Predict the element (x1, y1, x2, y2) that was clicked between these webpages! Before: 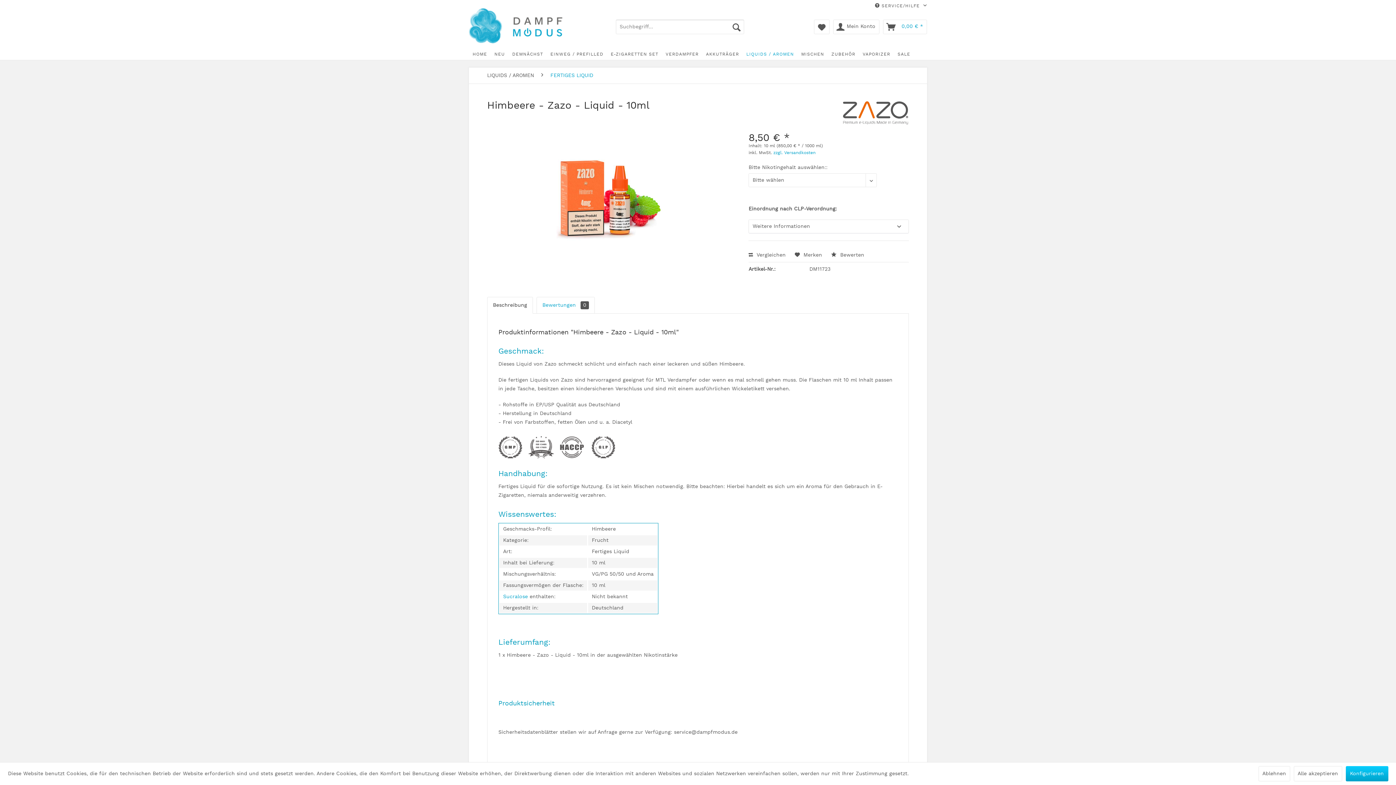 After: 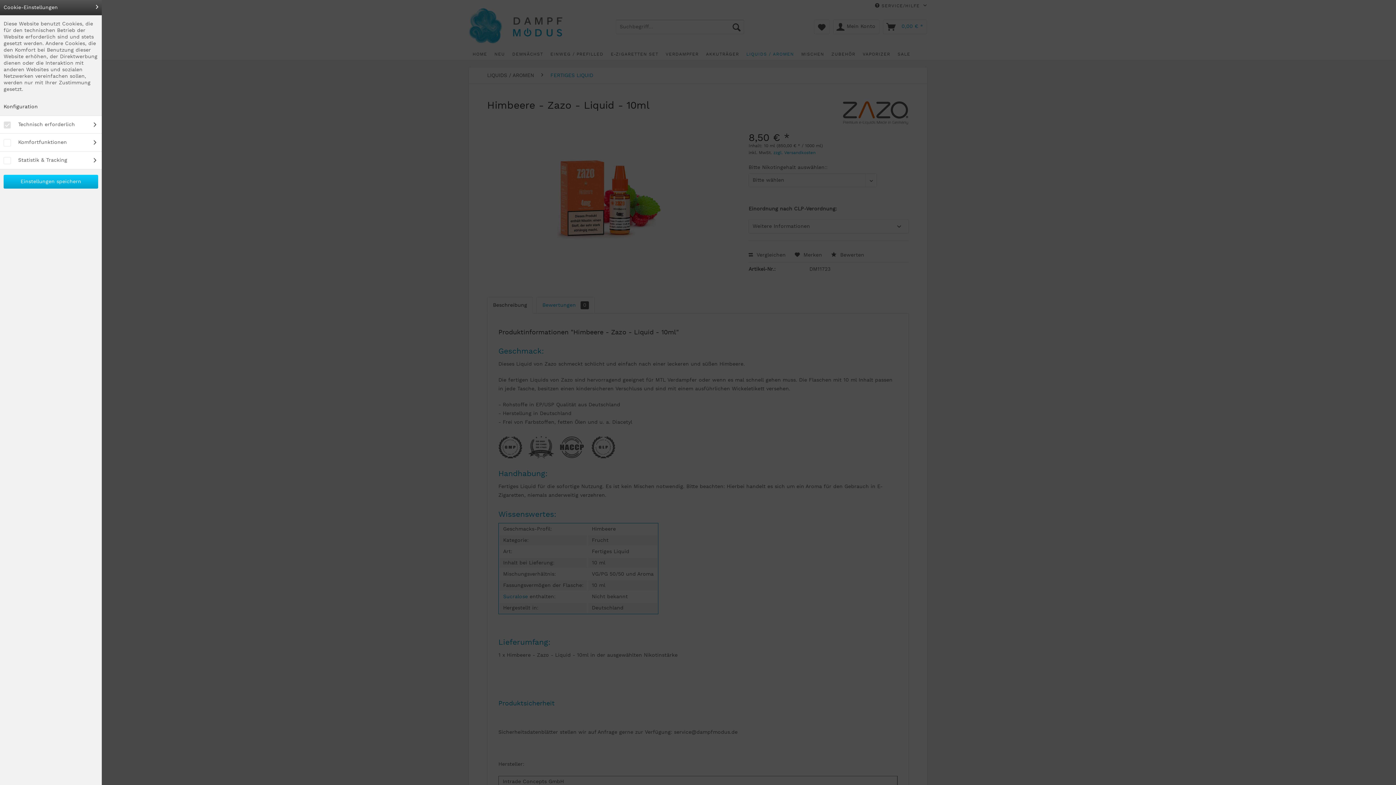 Action: label: Konfigurieren bbox: (1346, 766, 1388, 781)